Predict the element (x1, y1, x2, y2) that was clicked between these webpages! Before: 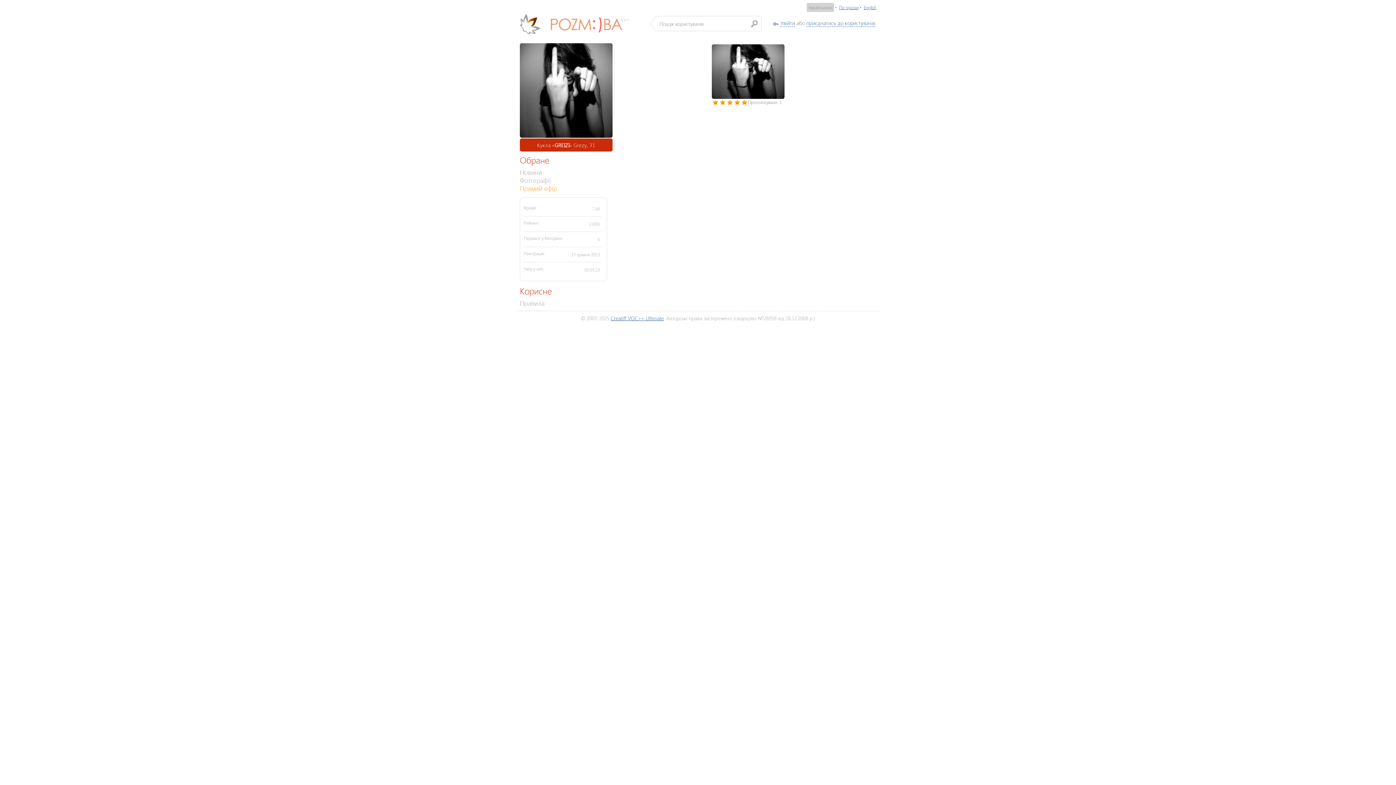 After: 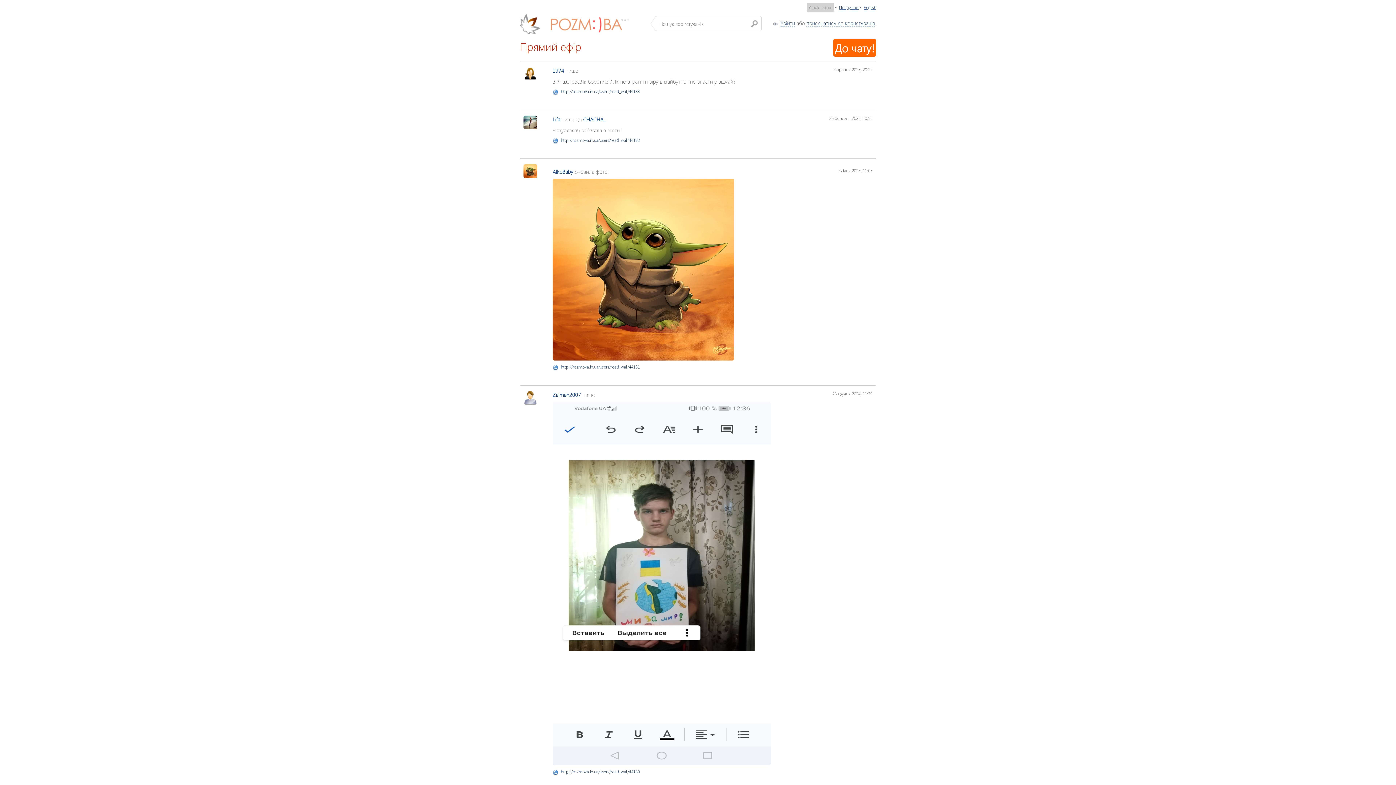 Action: label: Прямий ефір bbox: (520, 183, 557, 192)